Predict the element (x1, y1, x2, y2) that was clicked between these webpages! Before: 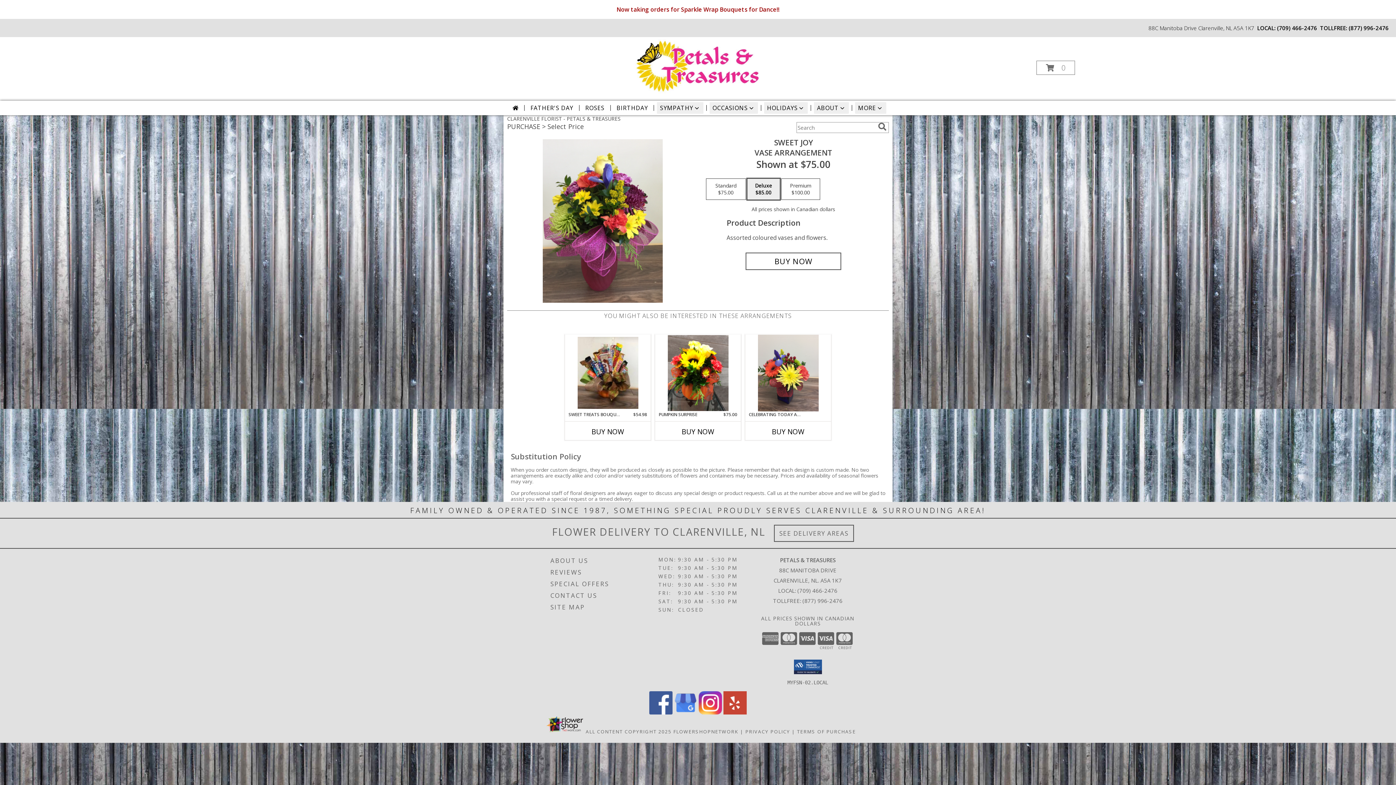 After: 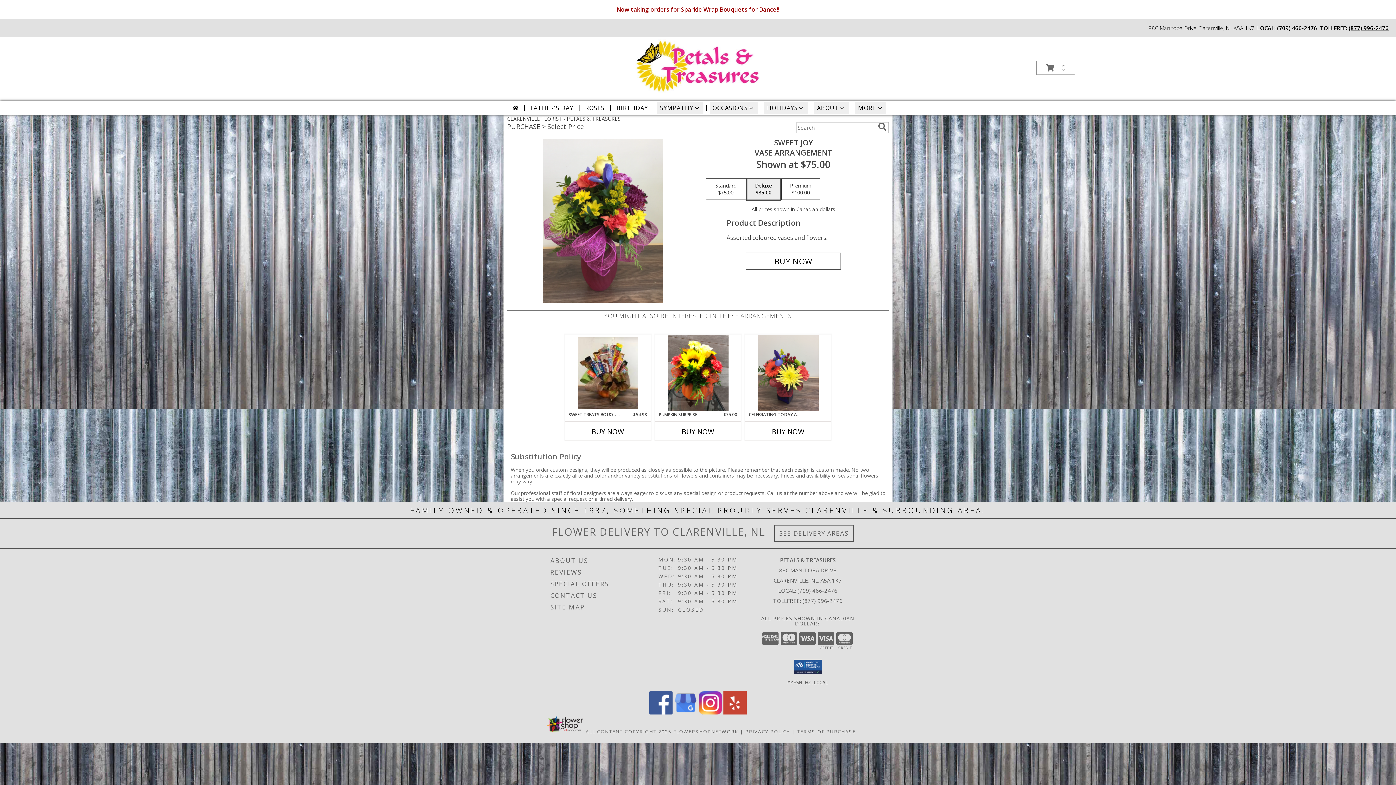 Action: label: Call tollfree number: +1-877-996-2476 bbox: (1349, 24, 1389, 31)